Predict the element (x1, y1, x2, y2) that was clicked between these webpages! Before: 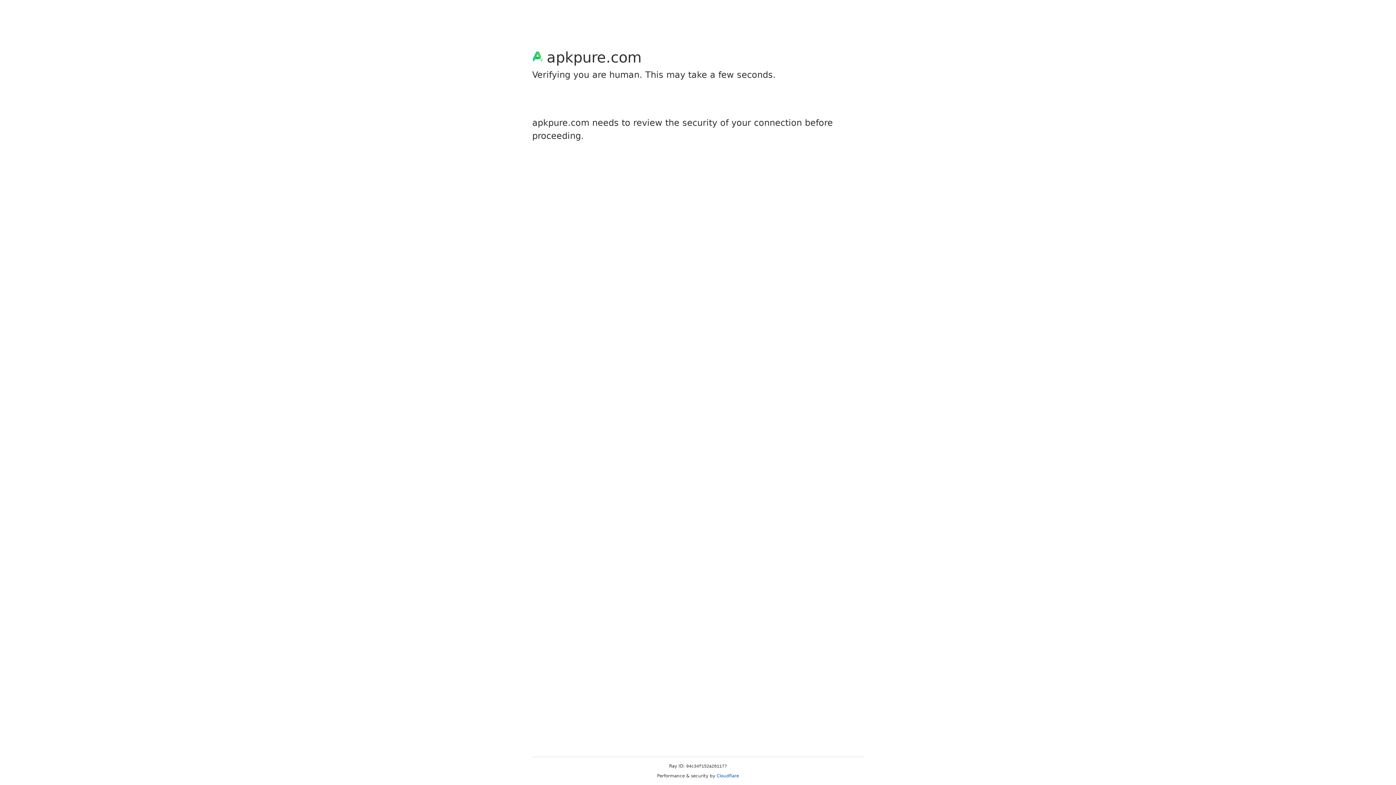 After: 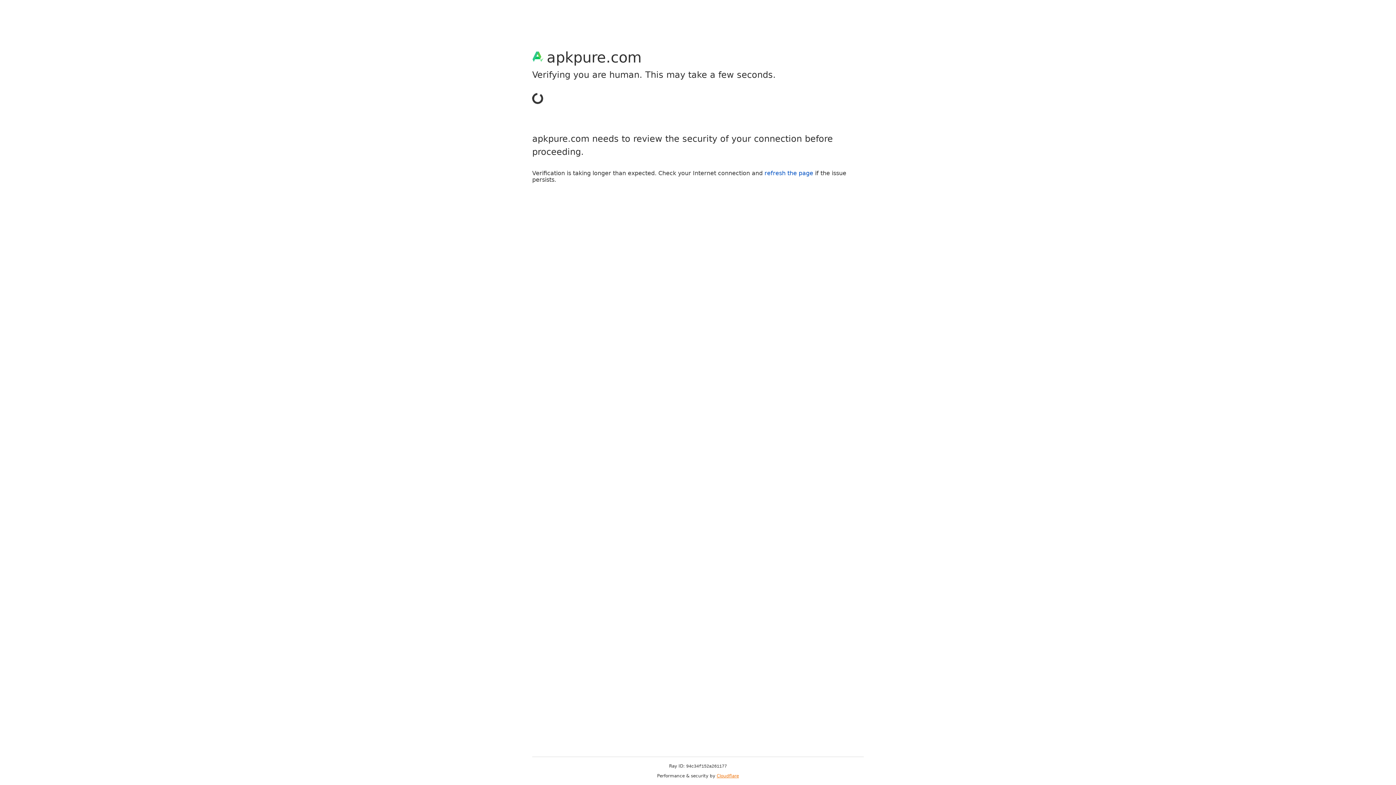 Action: label: Cloudflare bbox: (716, 773, 739, 778)